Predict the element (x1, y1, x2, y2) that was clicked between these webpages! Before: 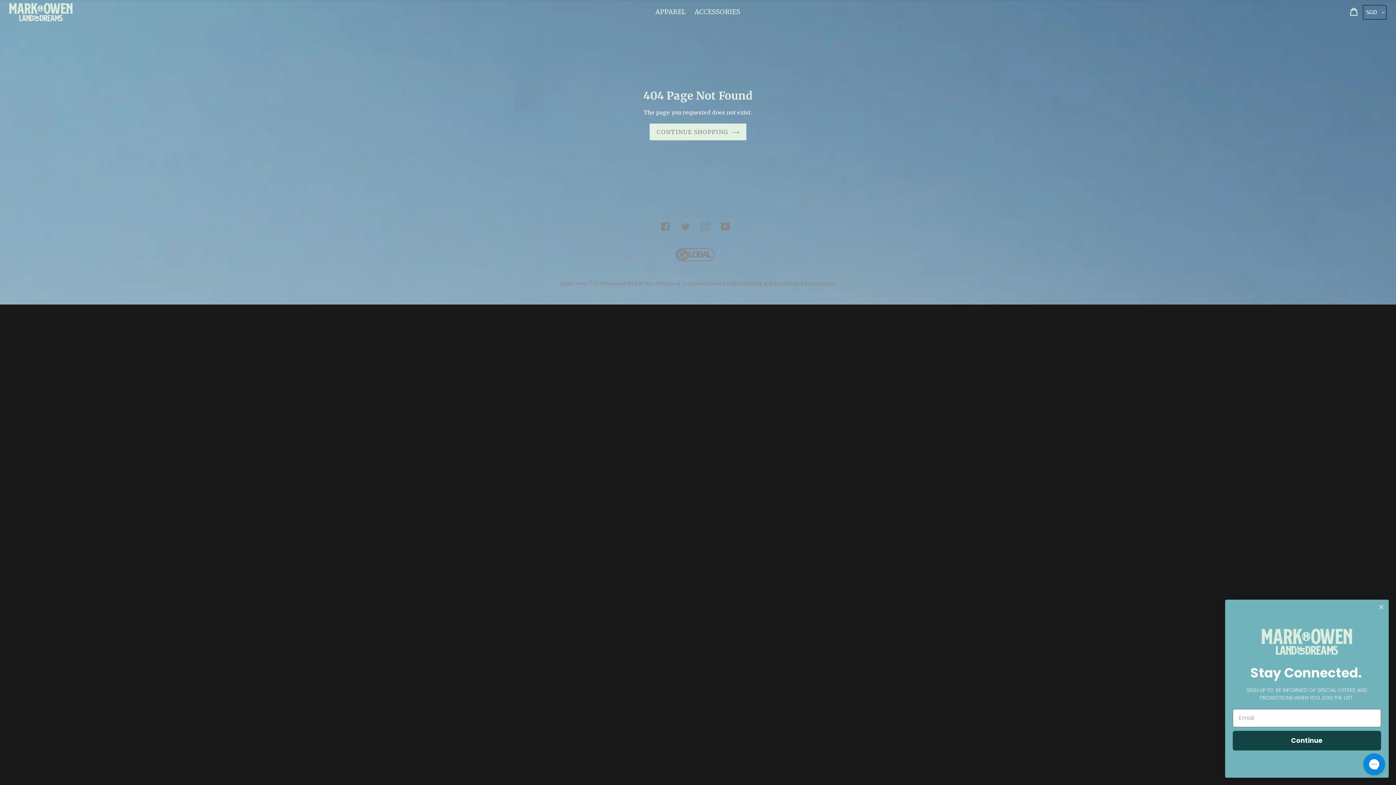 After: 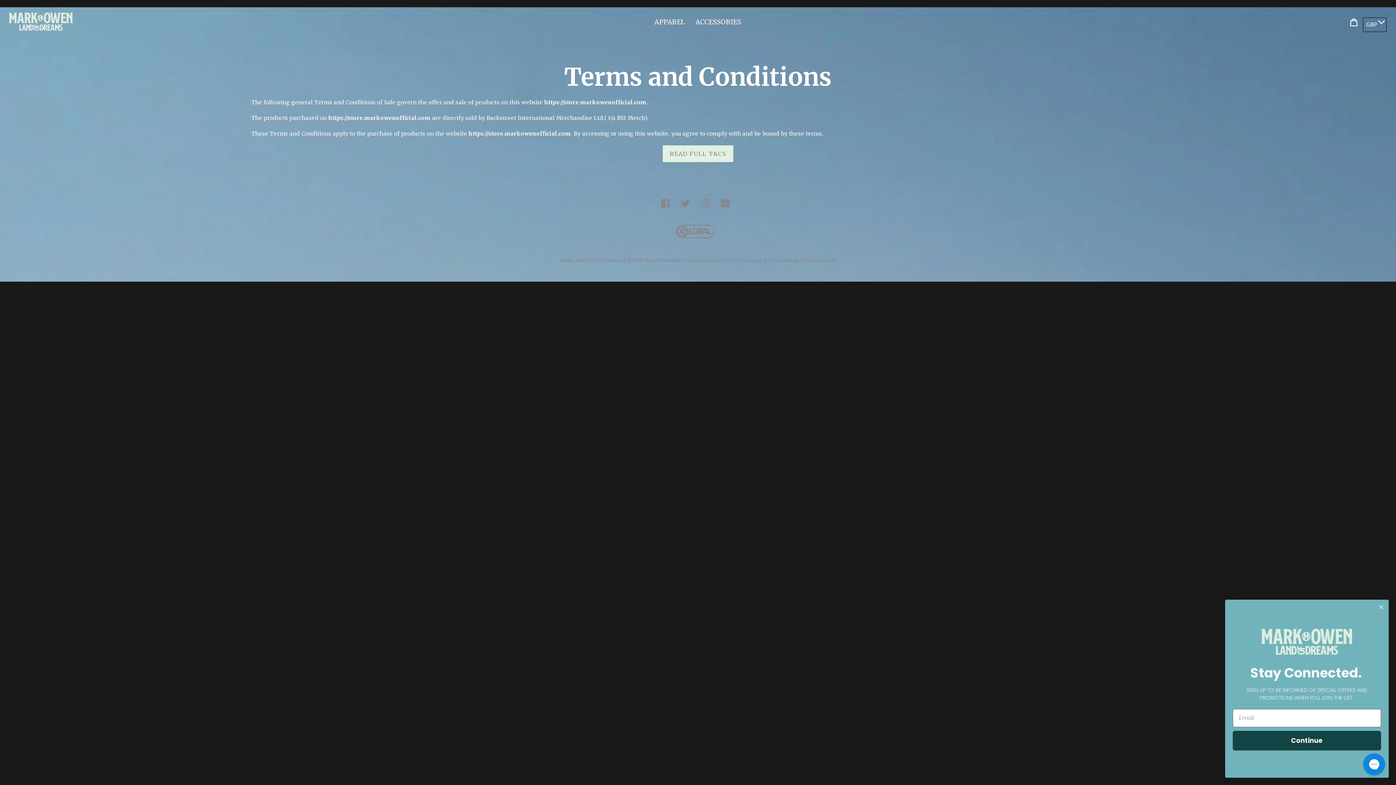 Action: label: Terms & Conditions bbox: (659, 280, 707, 286)